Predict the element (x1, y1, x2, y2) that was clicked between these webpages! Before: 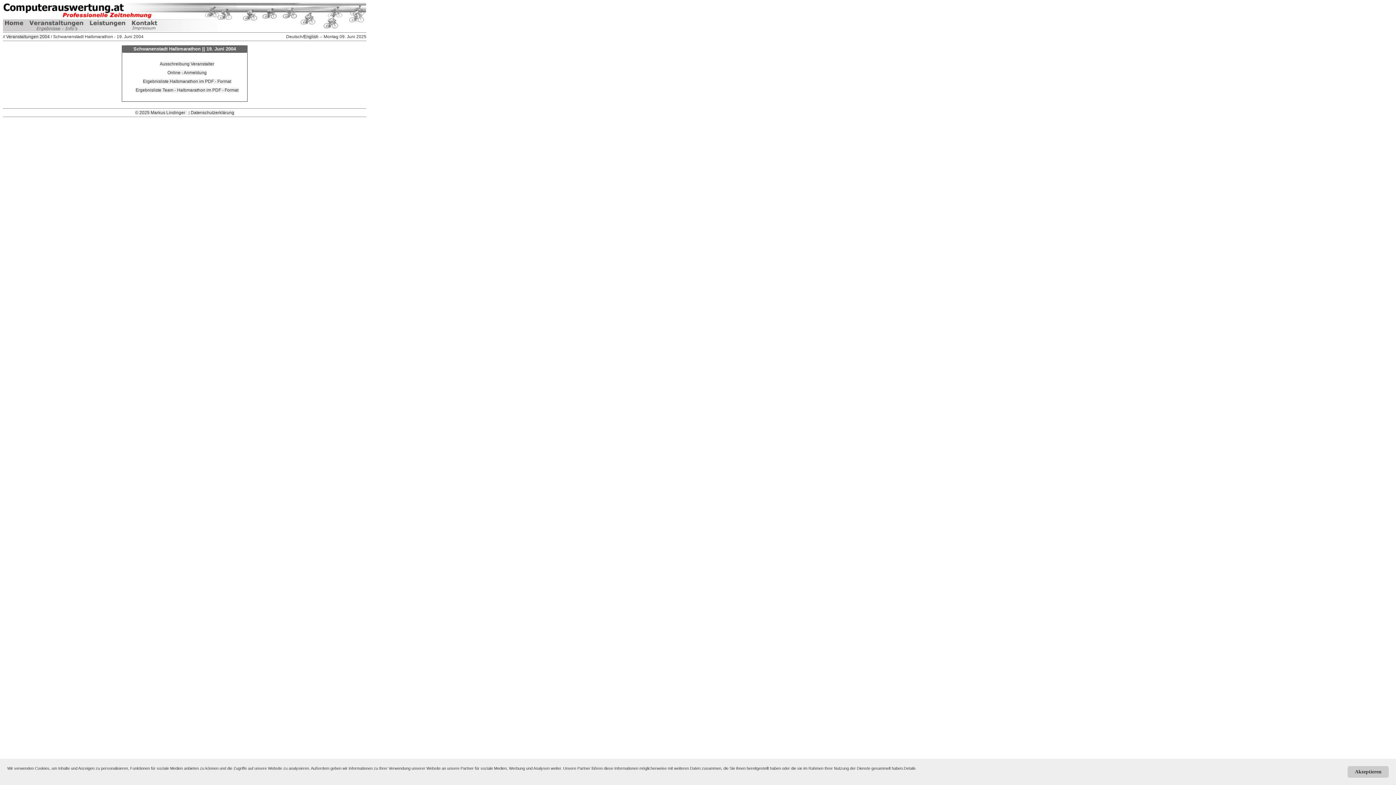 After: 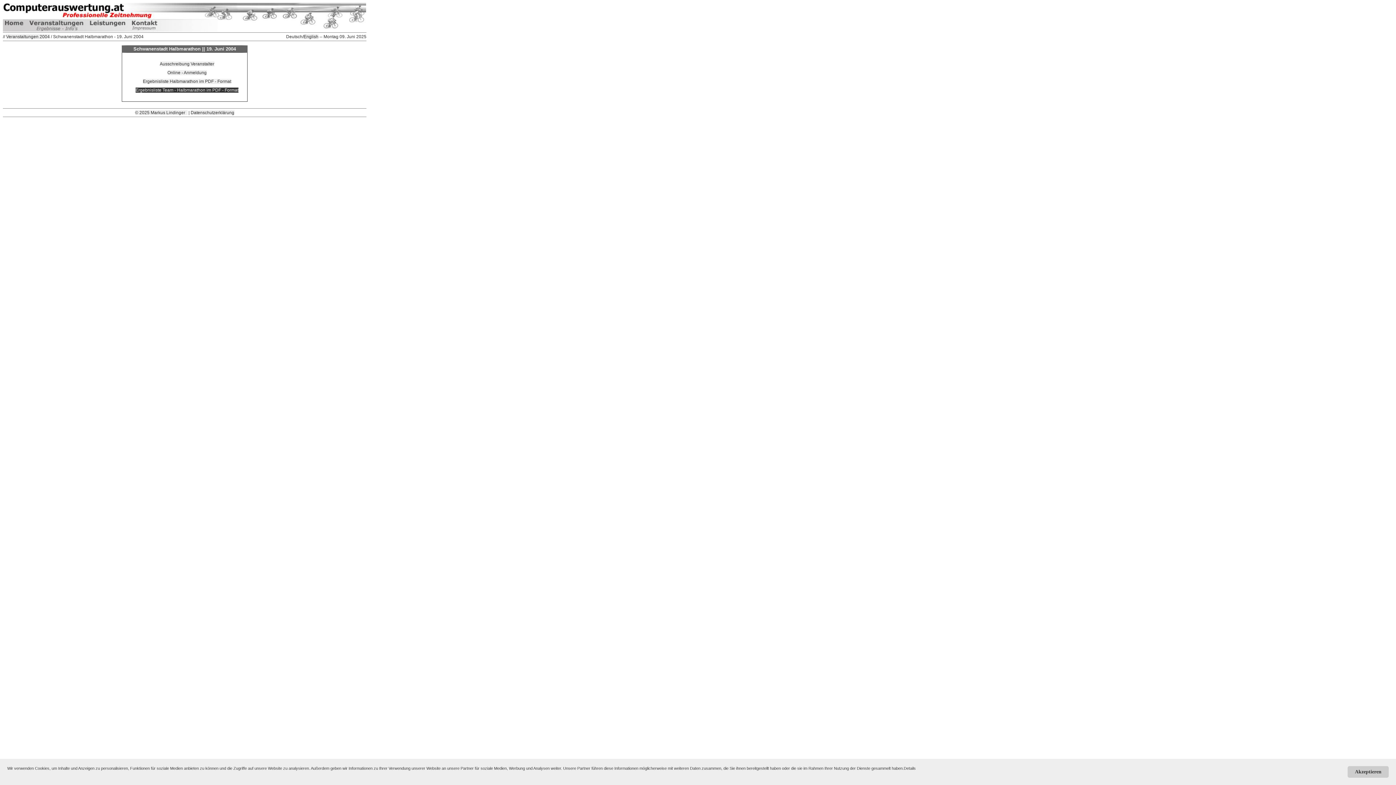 Action: label: Ergebnisliste Team - Halbmarathon im PDF - Format bbox: (135, 87, 238, 92)